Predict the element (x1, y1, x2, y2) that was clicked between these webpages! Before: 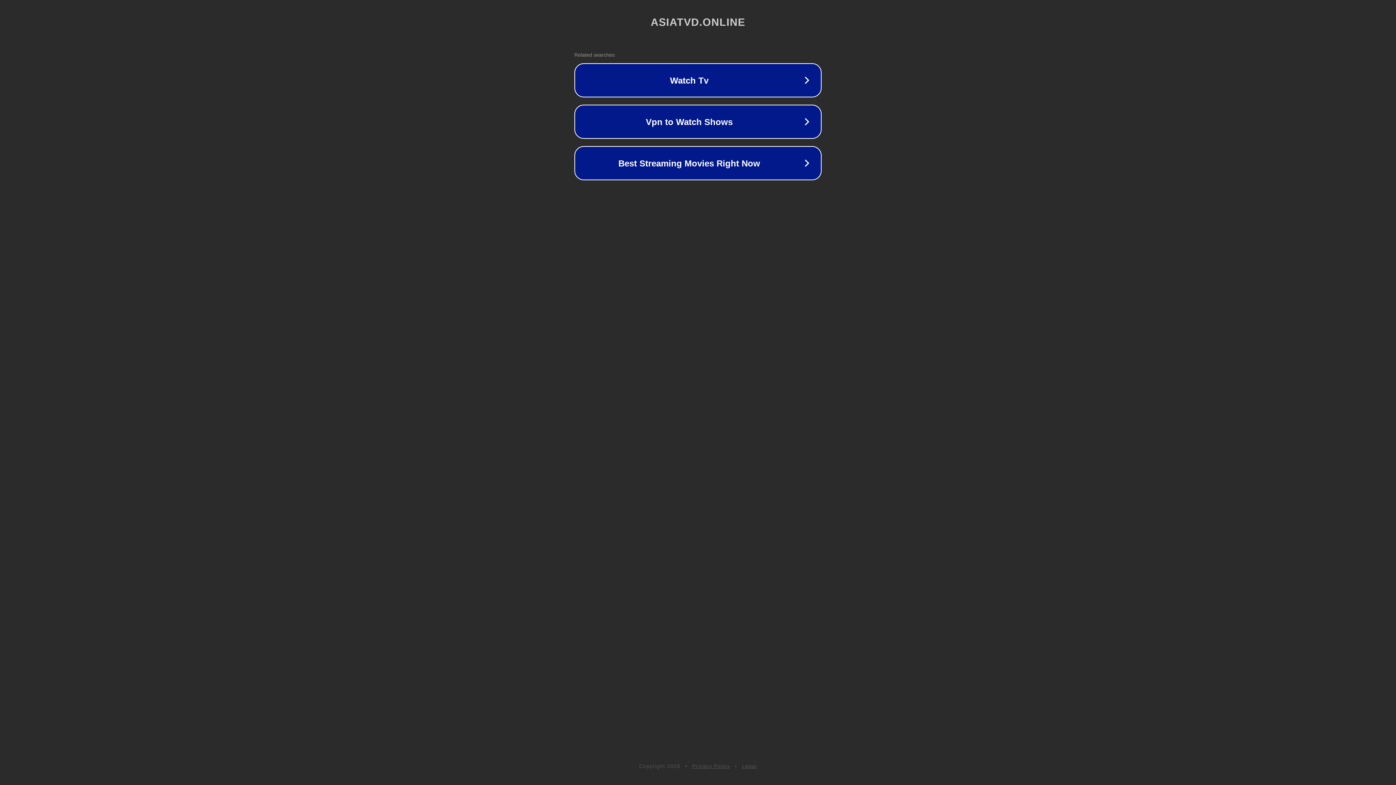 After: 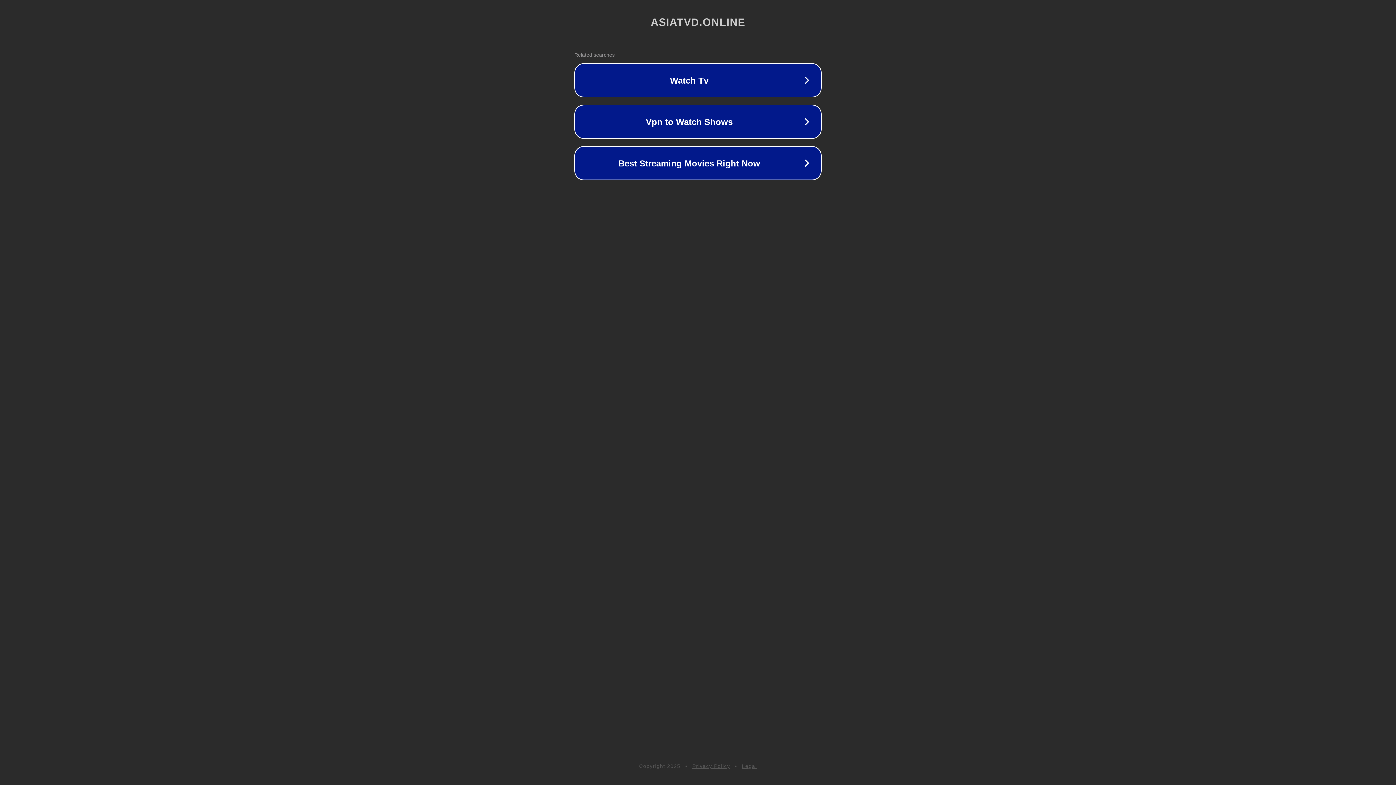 Action: bbox: (742, 763, 757, 769) label: Legal